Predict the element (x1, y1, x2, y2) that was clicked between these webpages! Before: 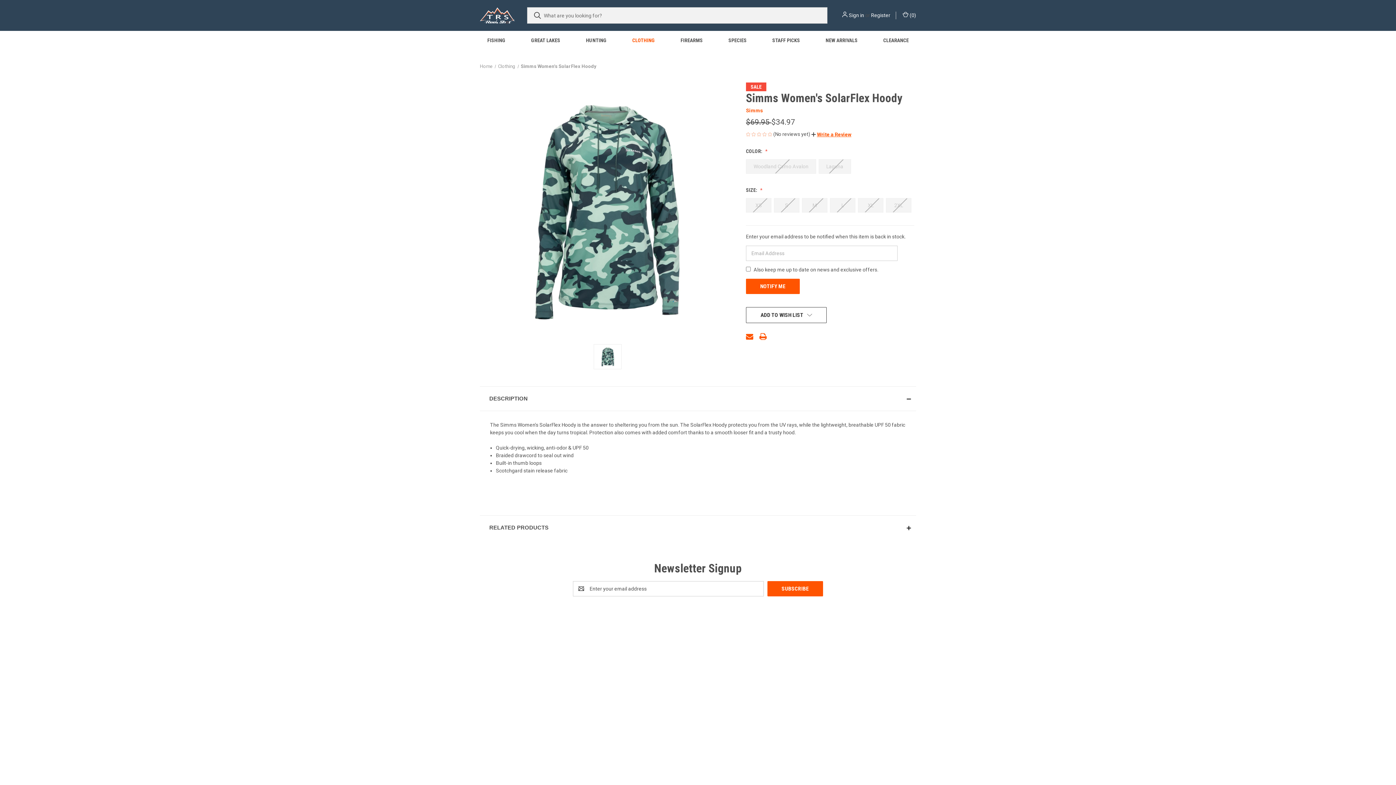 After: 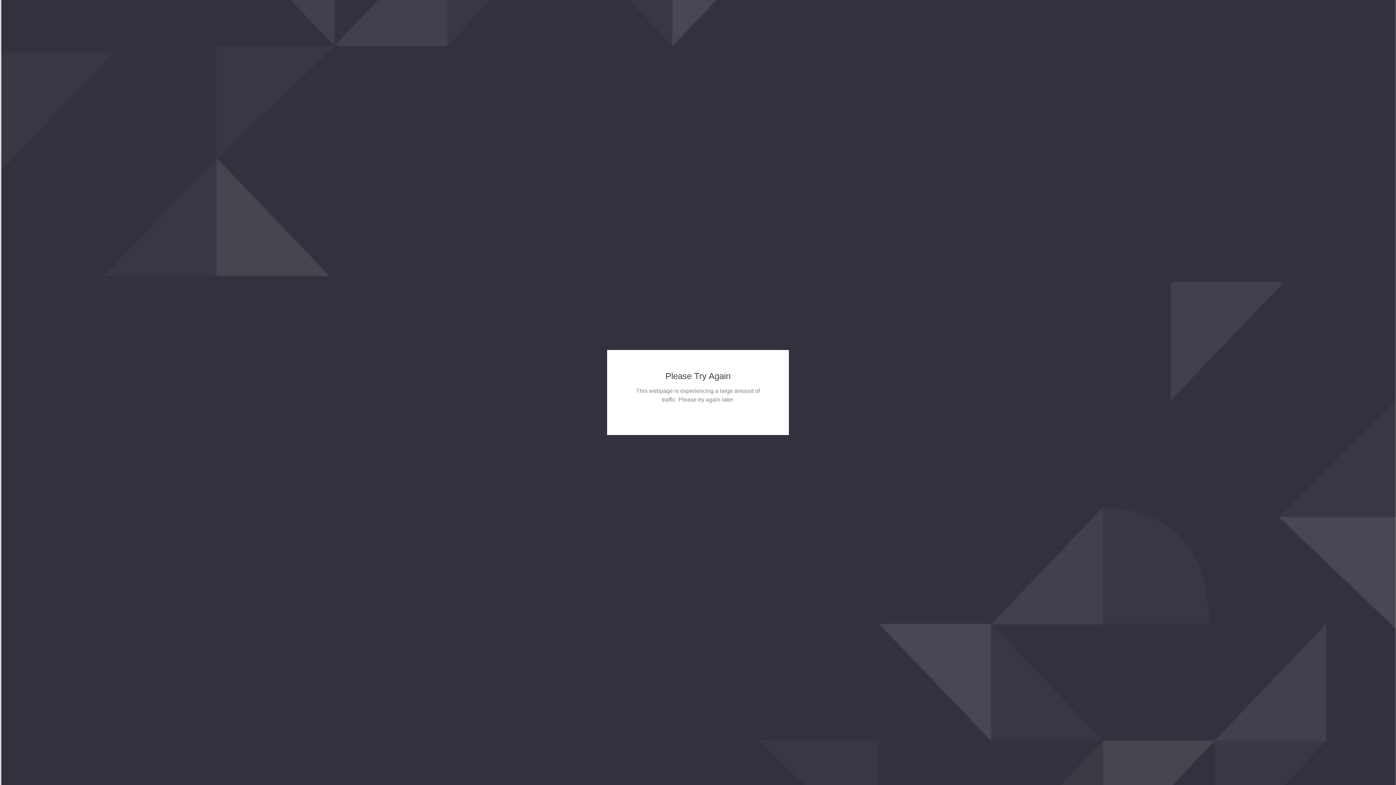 Action: bbox: (629, 649, 645, 655) label: Fishing